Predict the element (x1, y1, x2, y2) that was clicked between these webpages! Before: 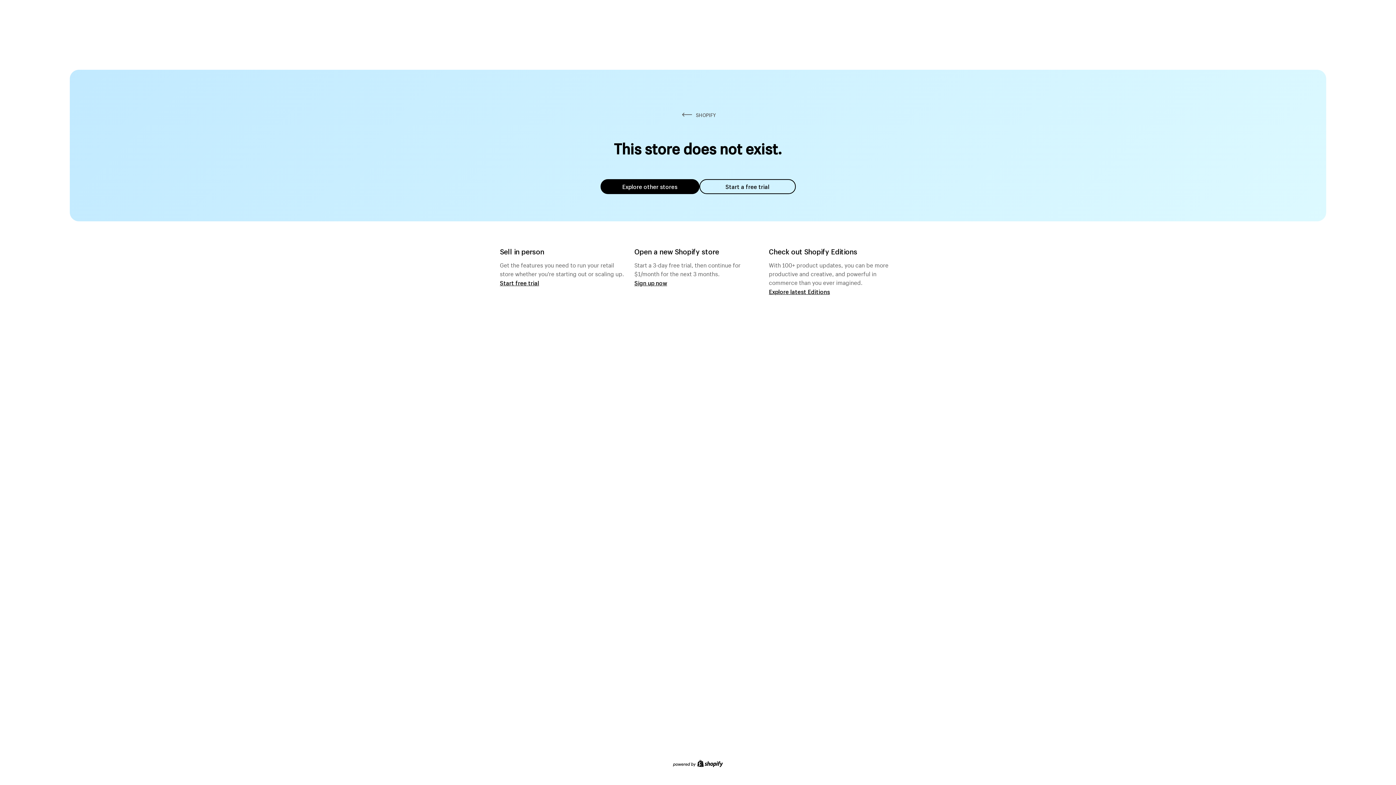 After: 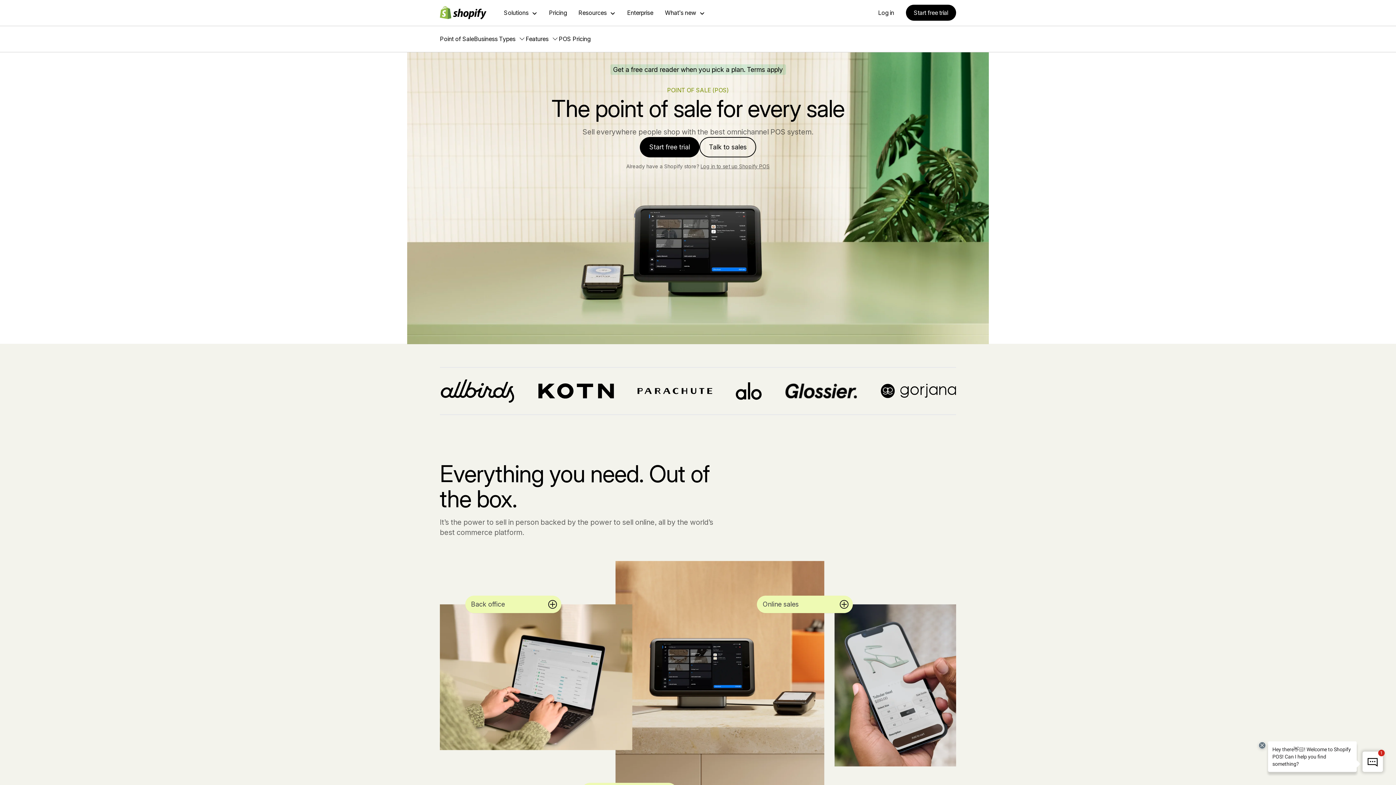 Action: label: Start free trial bbox: (500, 279, 539, 286)